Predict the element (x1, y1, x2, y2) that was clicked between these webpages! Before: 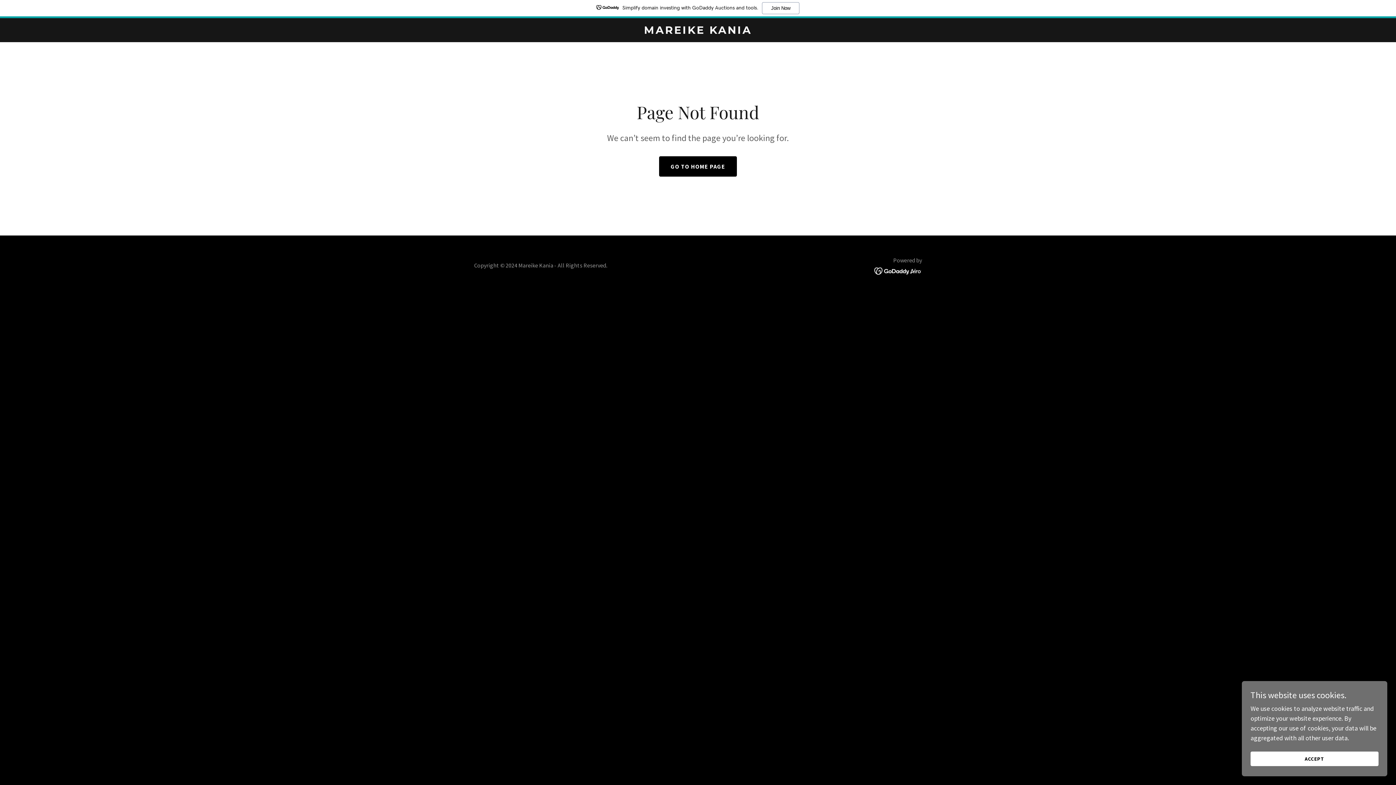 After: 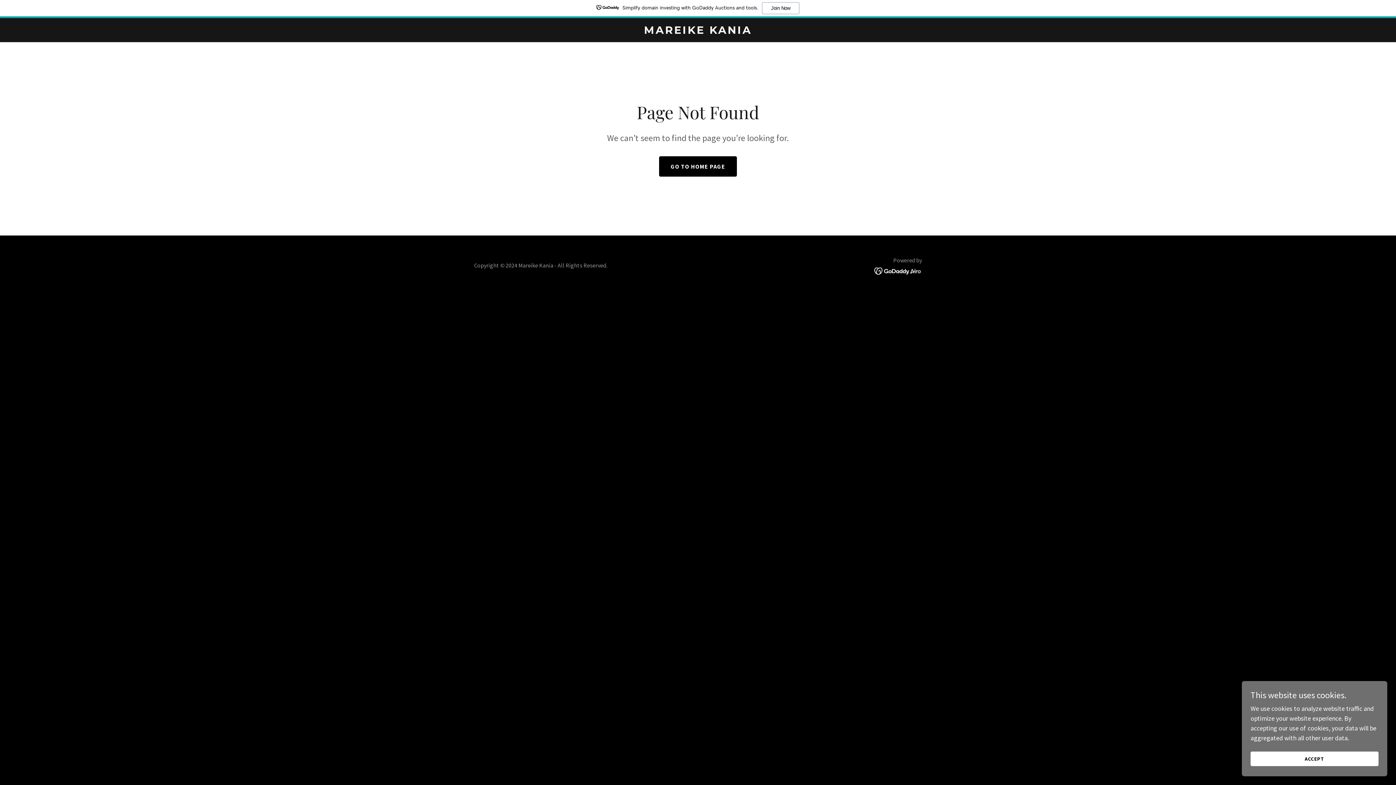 Action: label: Simplify domain investing with GoDaddy Auctions and tools.
Join Now bbox: (0, 0, 1396, 18)